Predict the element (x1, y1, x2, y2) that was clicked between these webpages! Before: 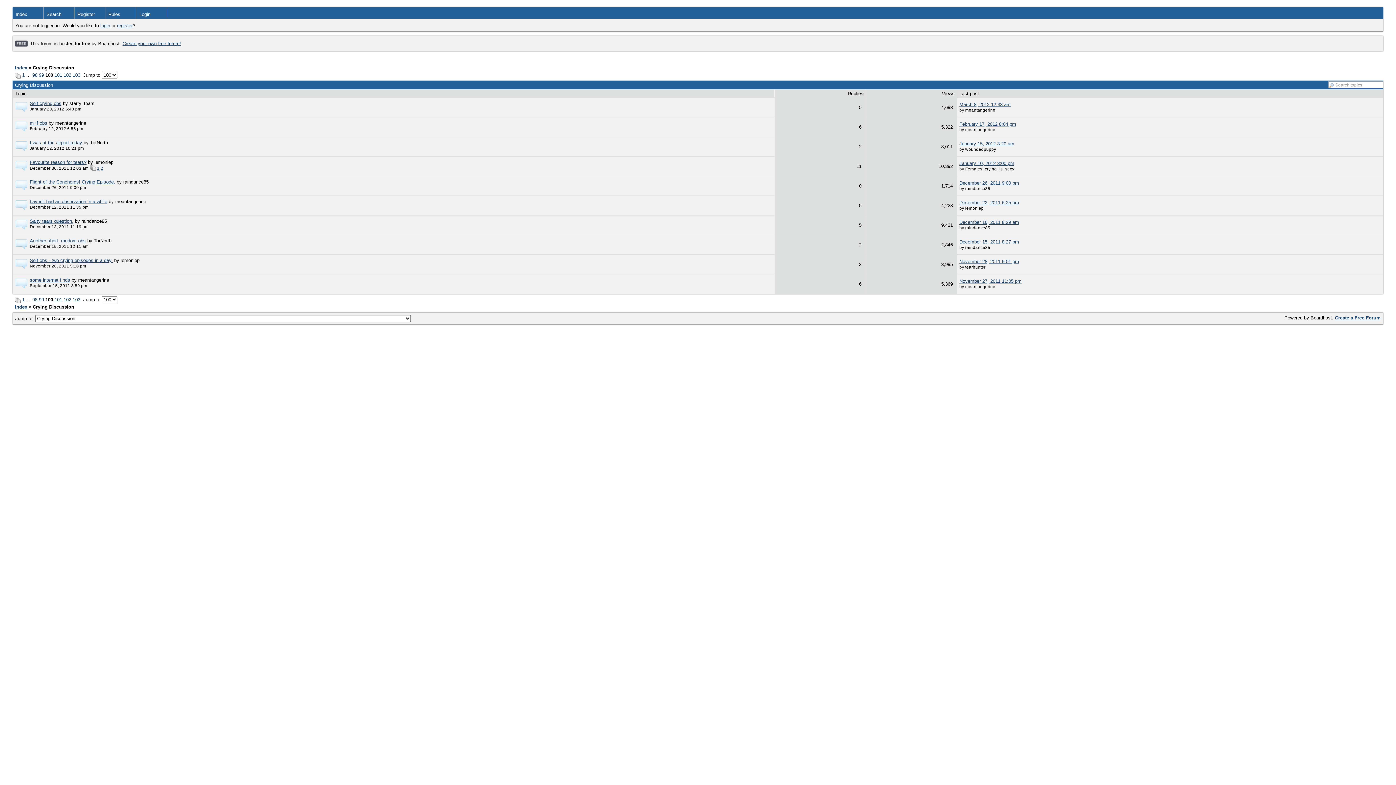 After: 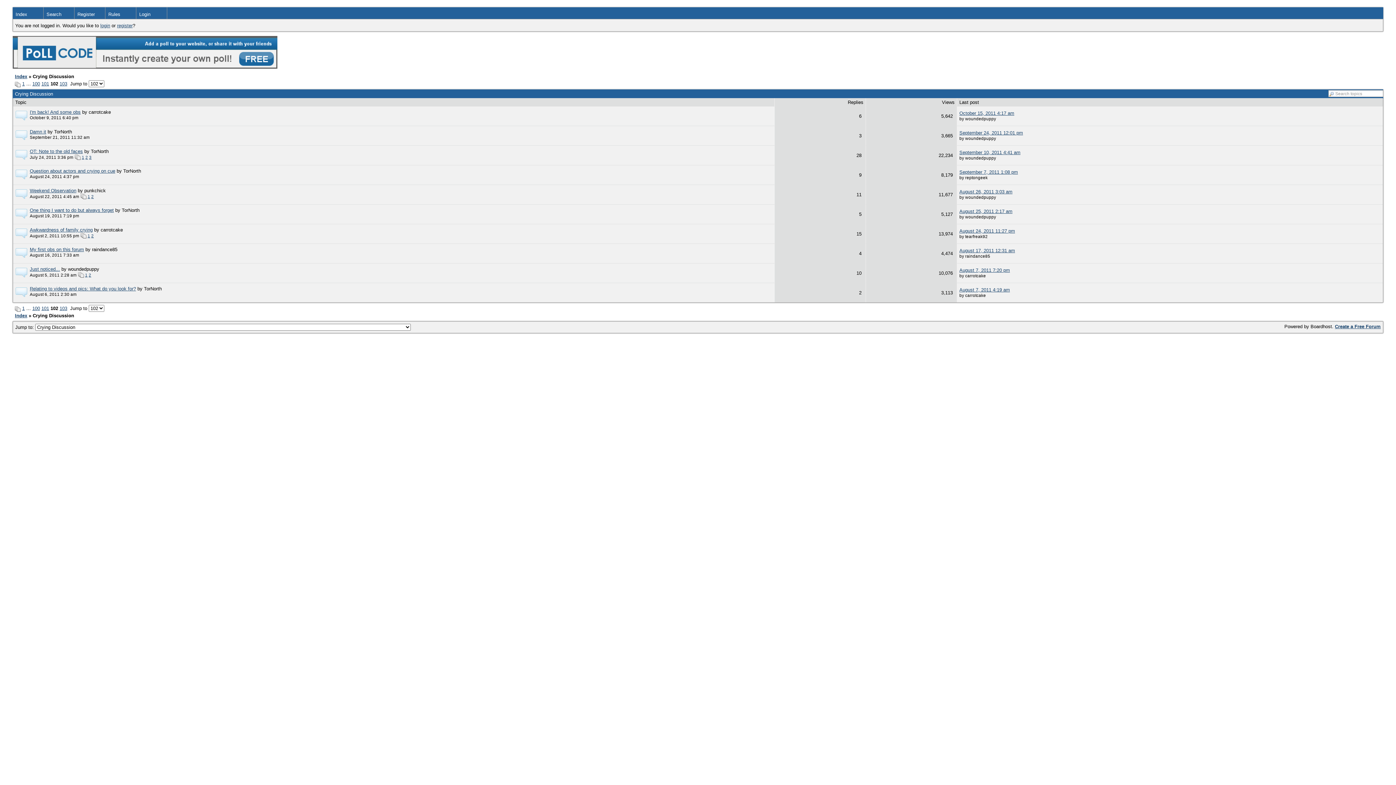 Action: bbox: (63, 297, 71, 302) label: 102